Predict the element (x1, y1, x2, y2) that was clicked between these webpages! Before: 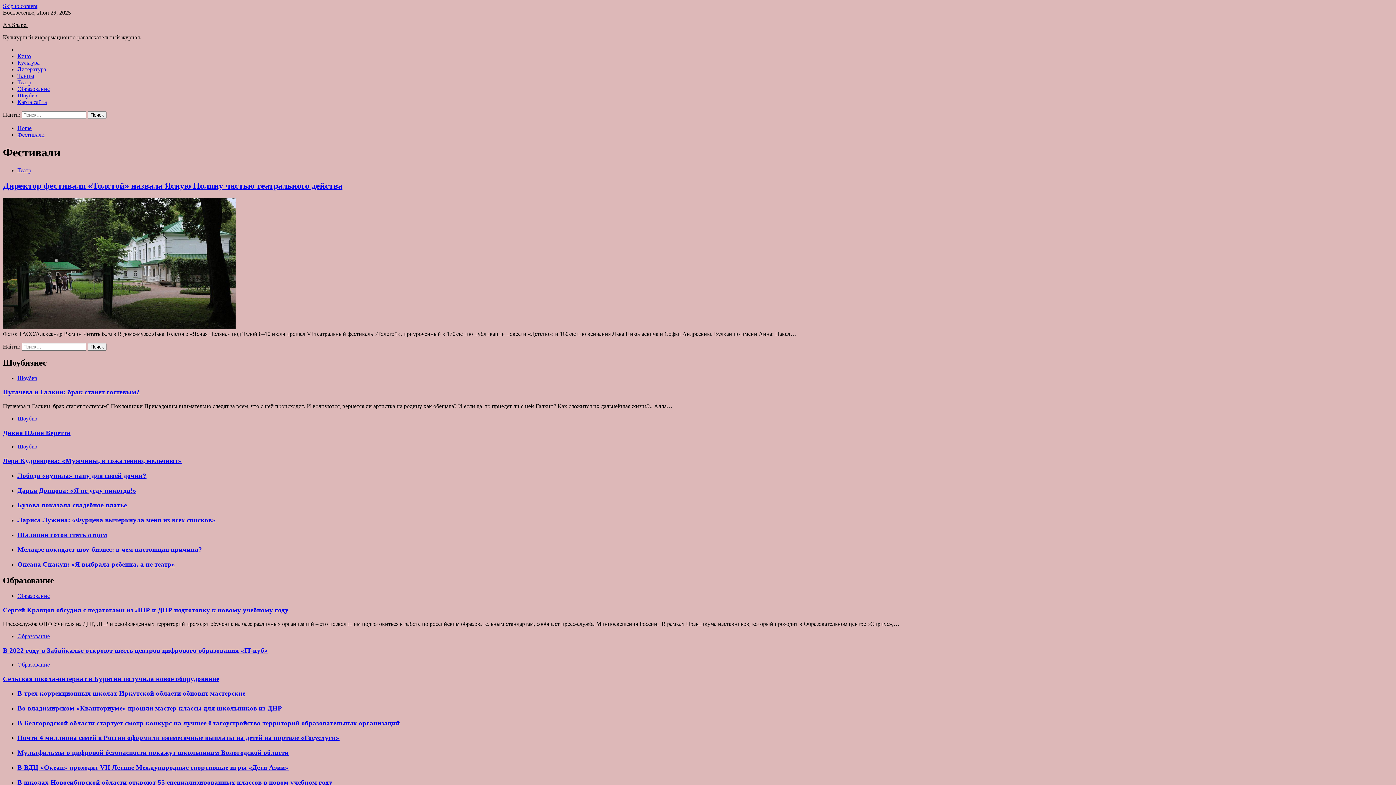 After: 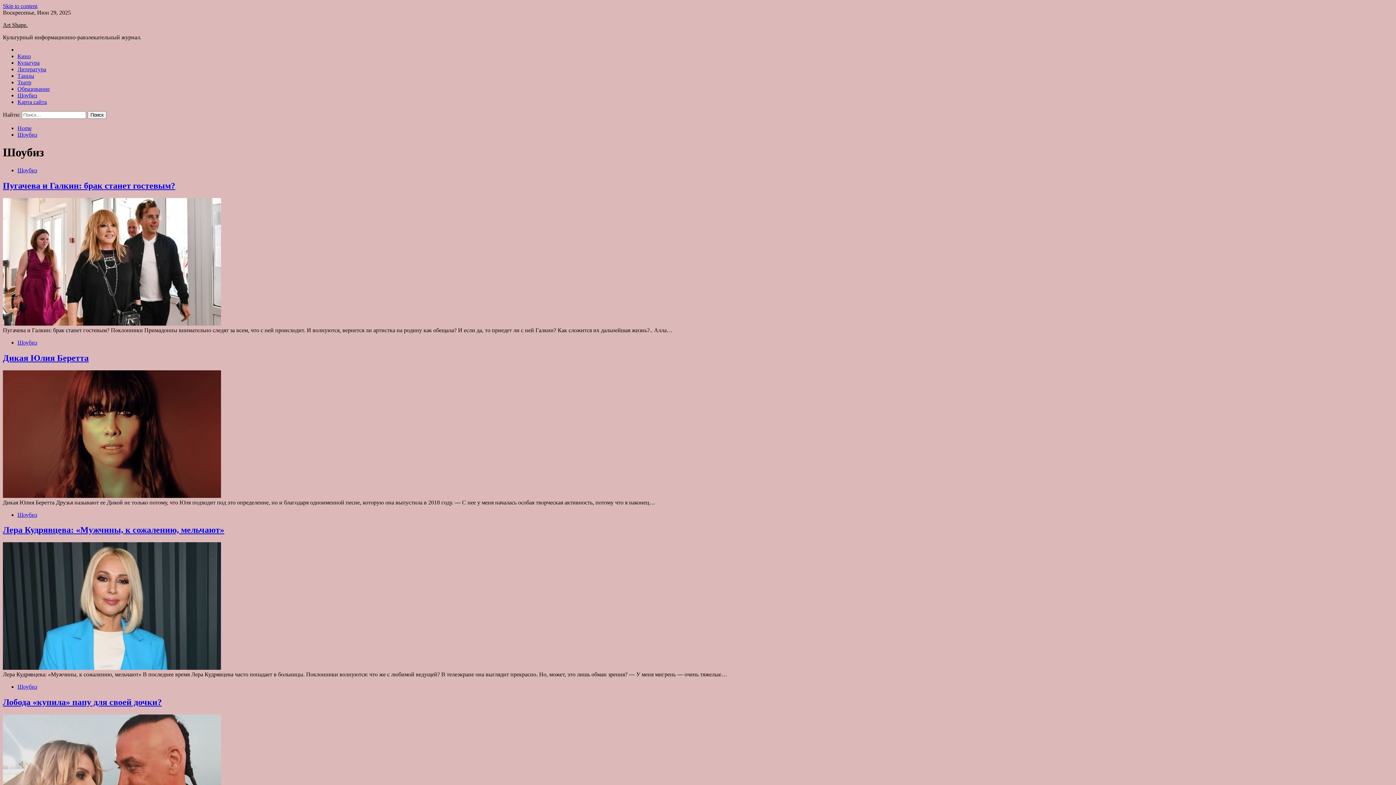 Action: bbox: (17, 443, 37, 449) label: Шоубиз